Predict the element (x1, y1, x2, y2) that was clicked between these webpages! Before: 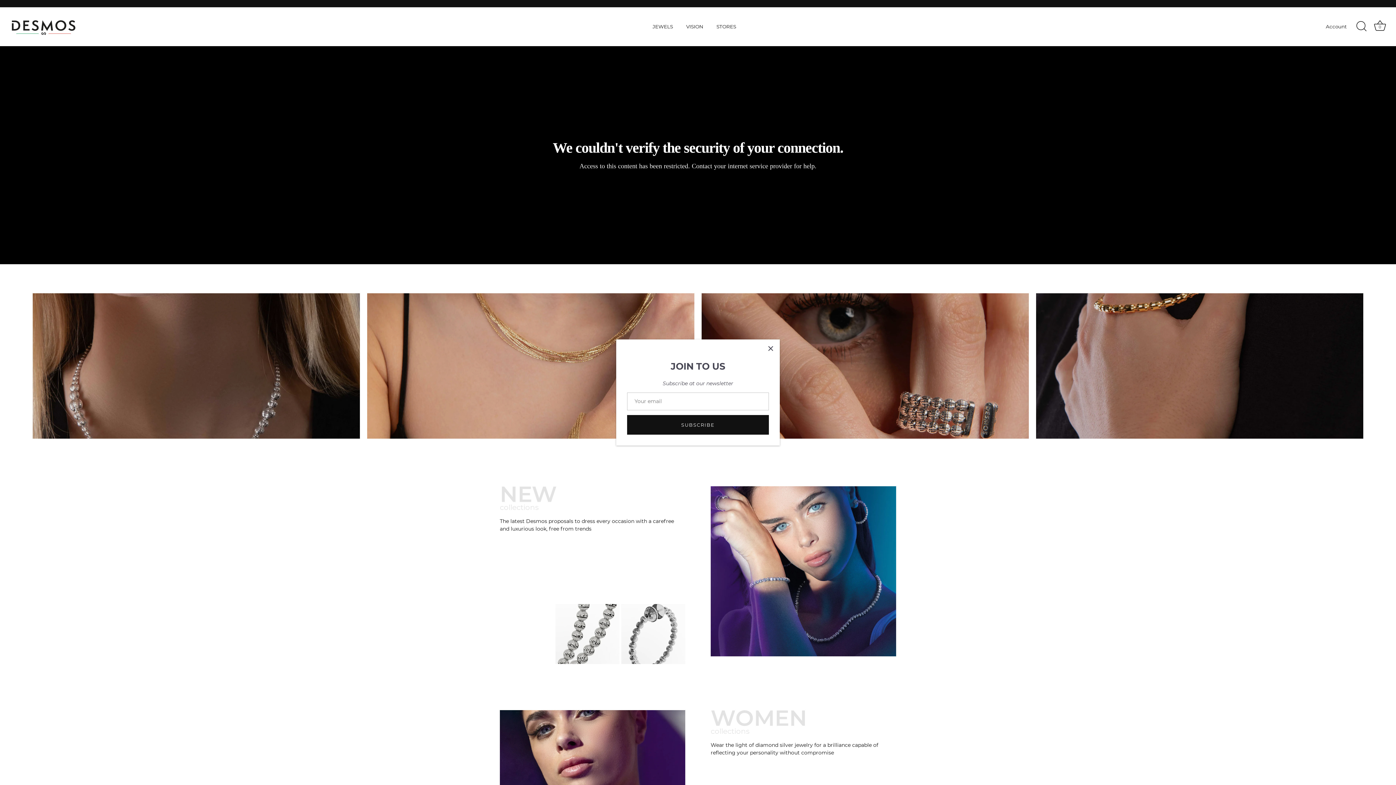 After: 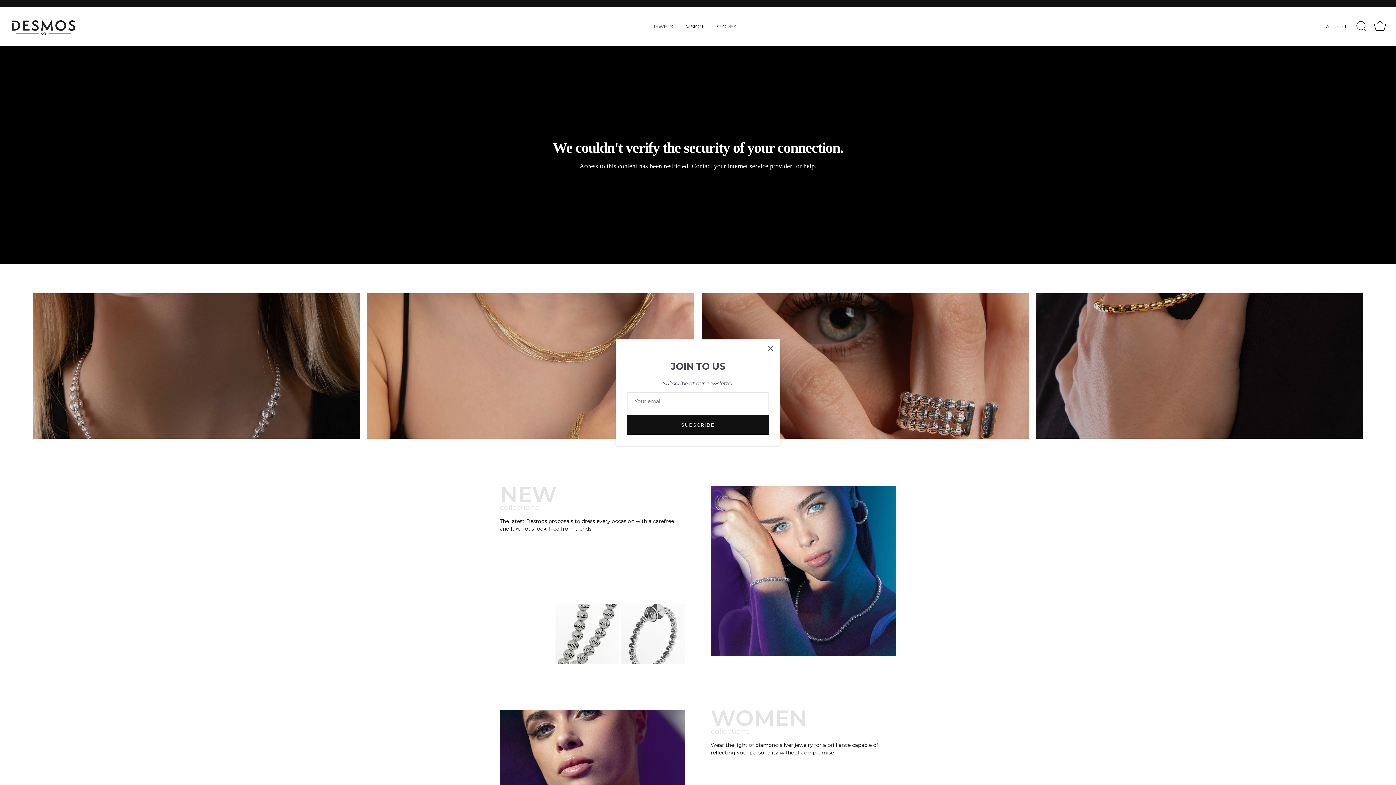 Action: bbox: (7, 14, 98, 38)